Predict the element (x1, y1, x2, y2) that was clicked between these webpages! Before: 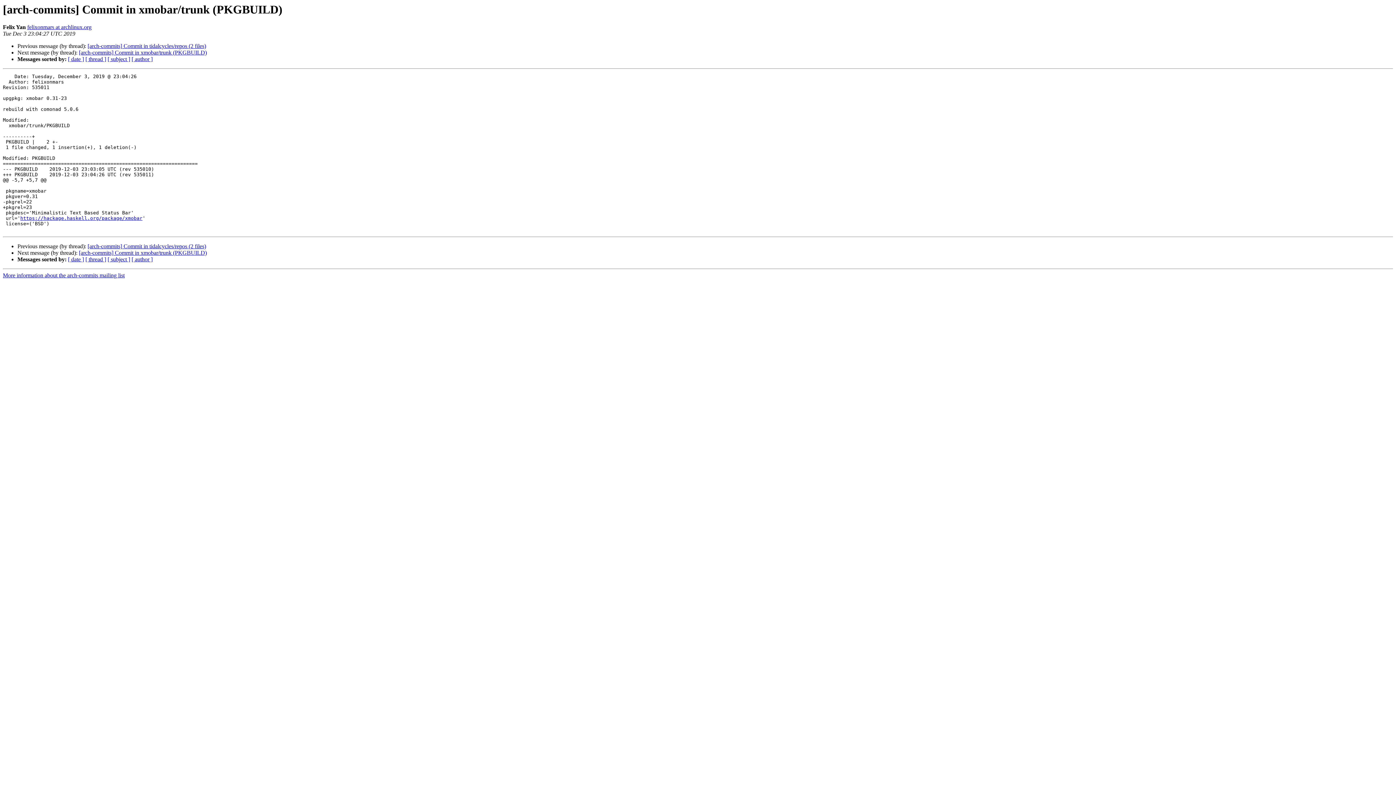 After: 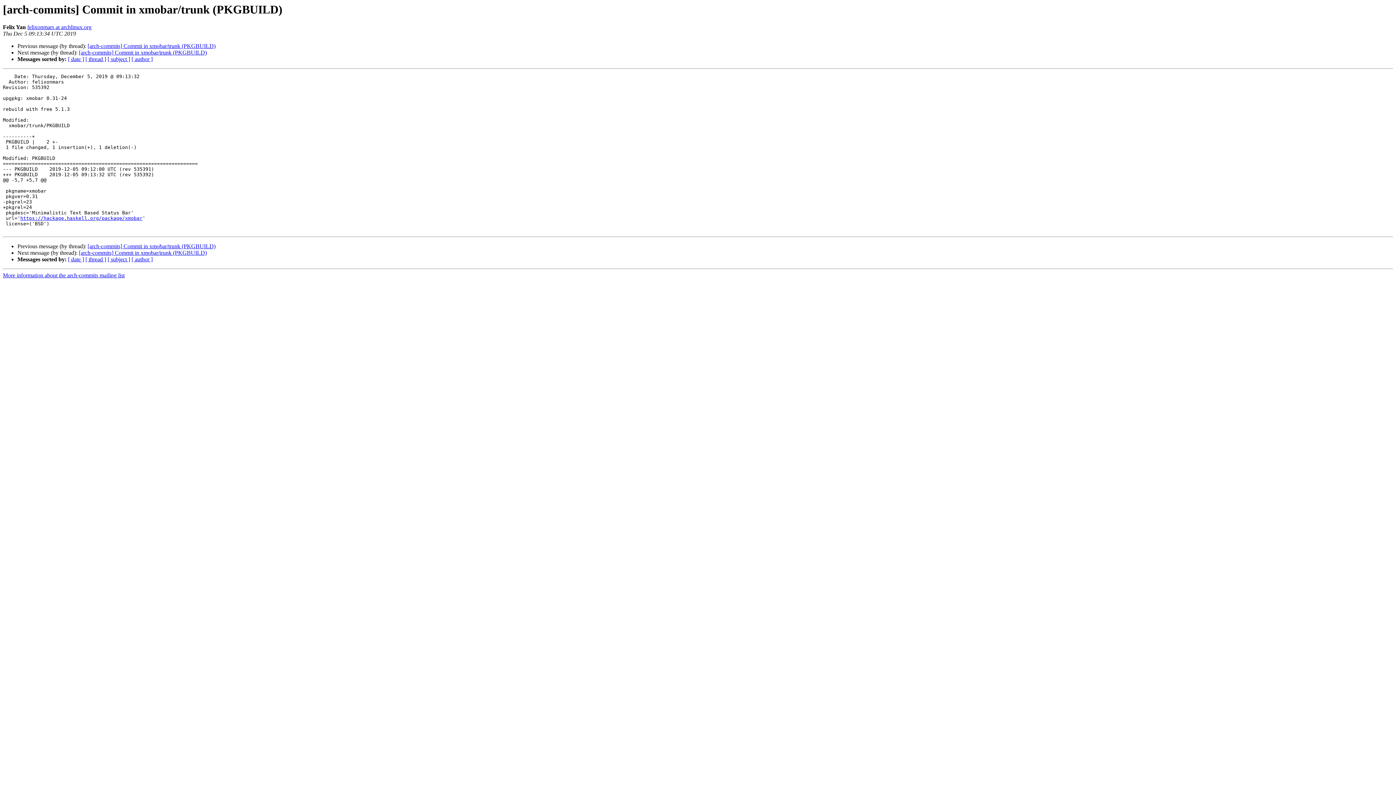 Action: bbox: (78, 249, 206, 256) label: [arch-commits] Commit in xmobar/trunk (PKGBUILD)